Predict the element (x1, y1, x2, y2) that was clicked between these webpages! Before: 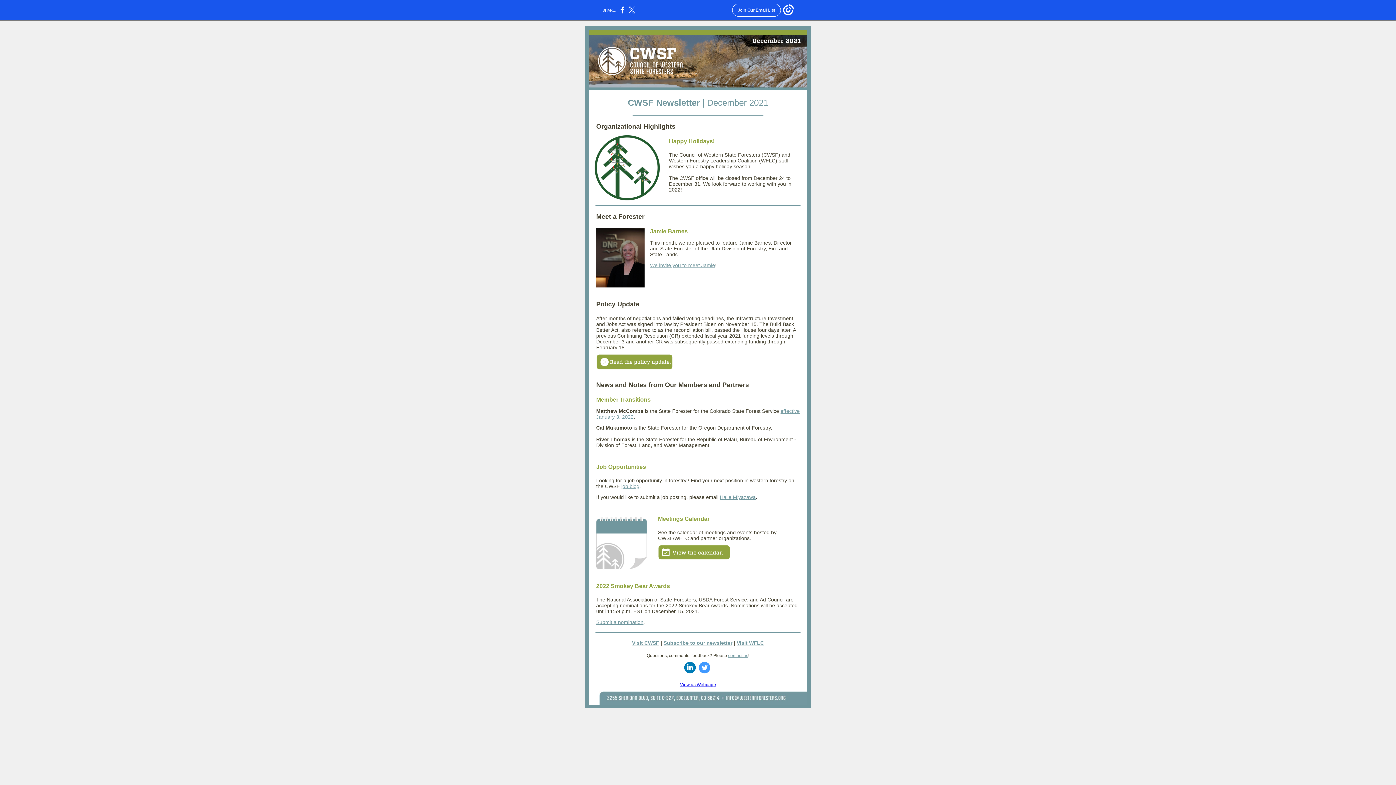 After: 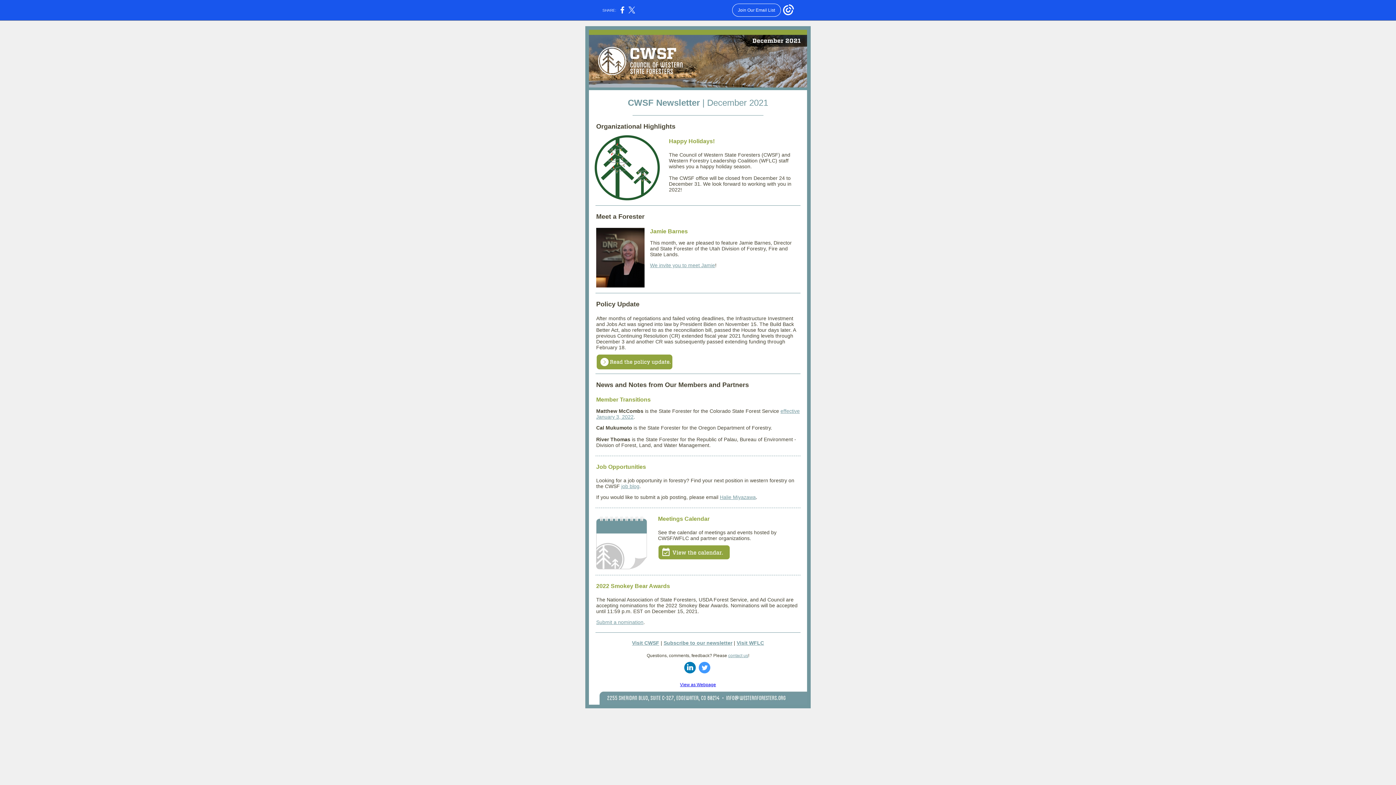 Action: bbox: (736, 640, 764, 646) label: Visit WFLC